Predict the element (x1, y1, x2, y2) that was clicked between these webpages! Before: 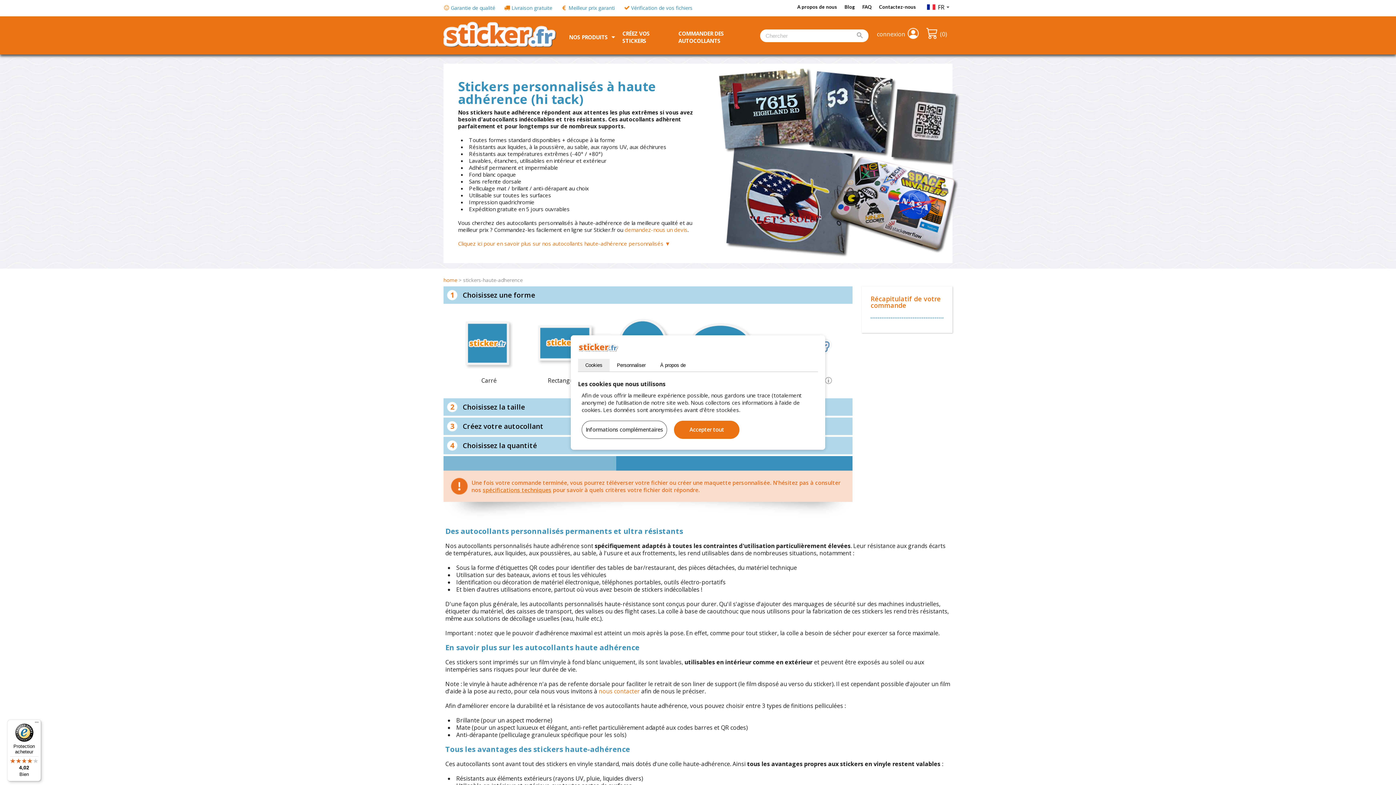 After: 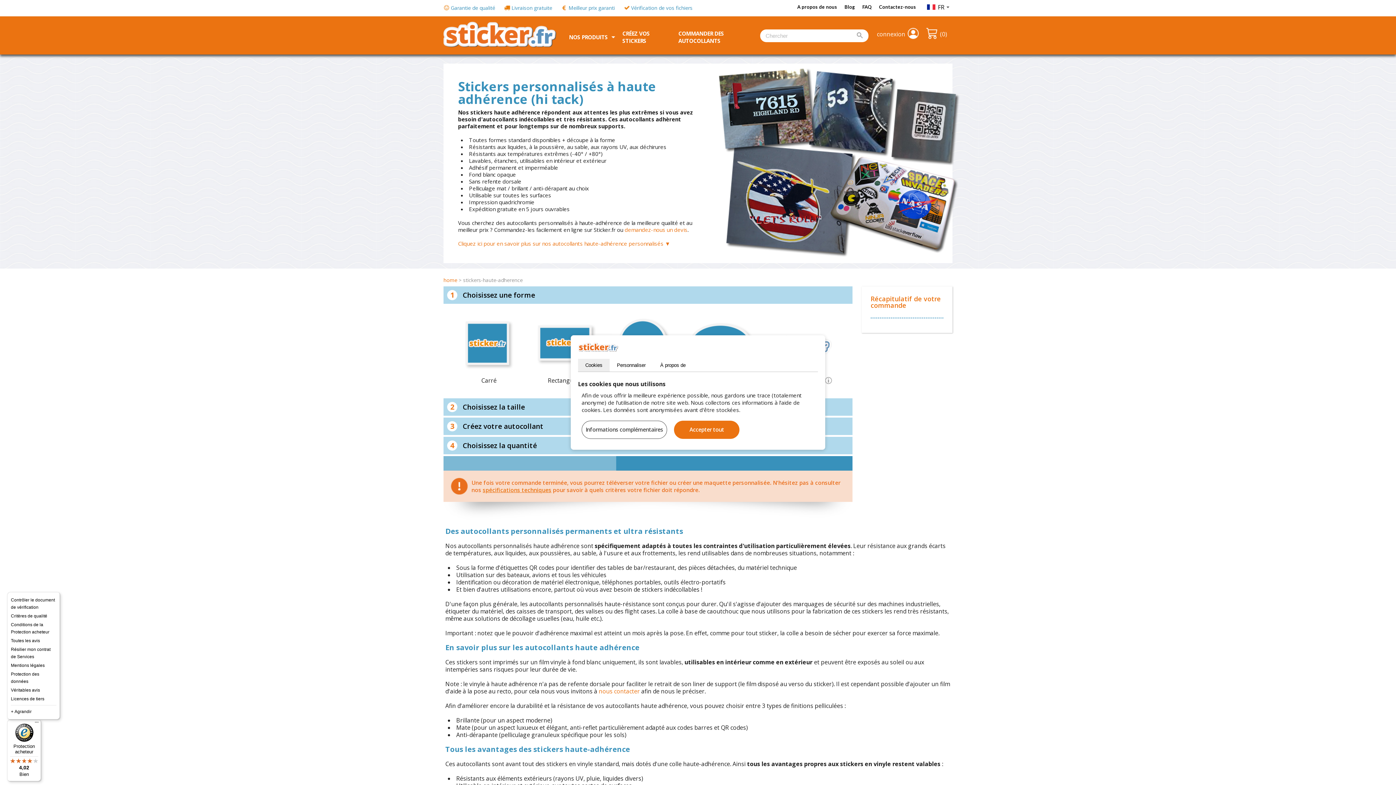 Action: bbox: (32, 720, 41, 728) label: Menu